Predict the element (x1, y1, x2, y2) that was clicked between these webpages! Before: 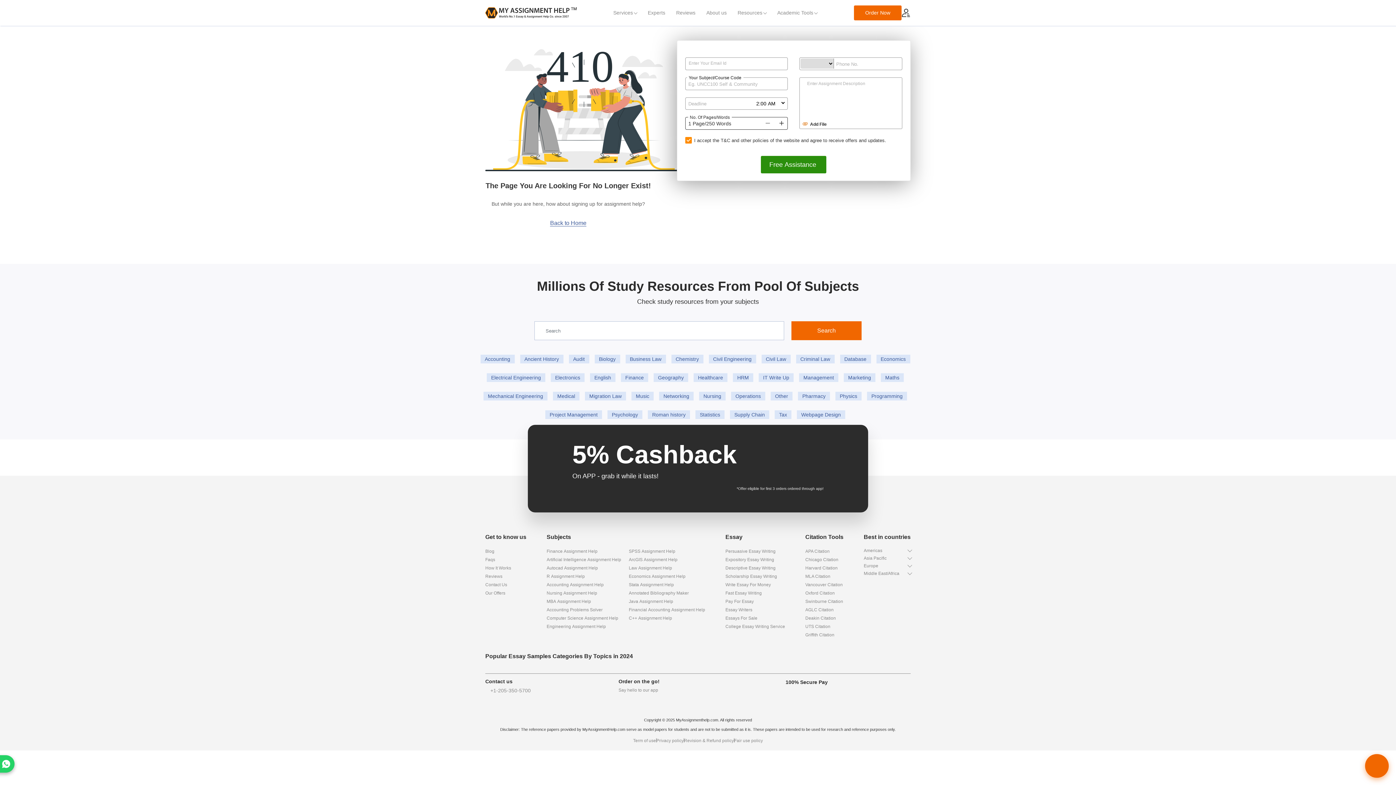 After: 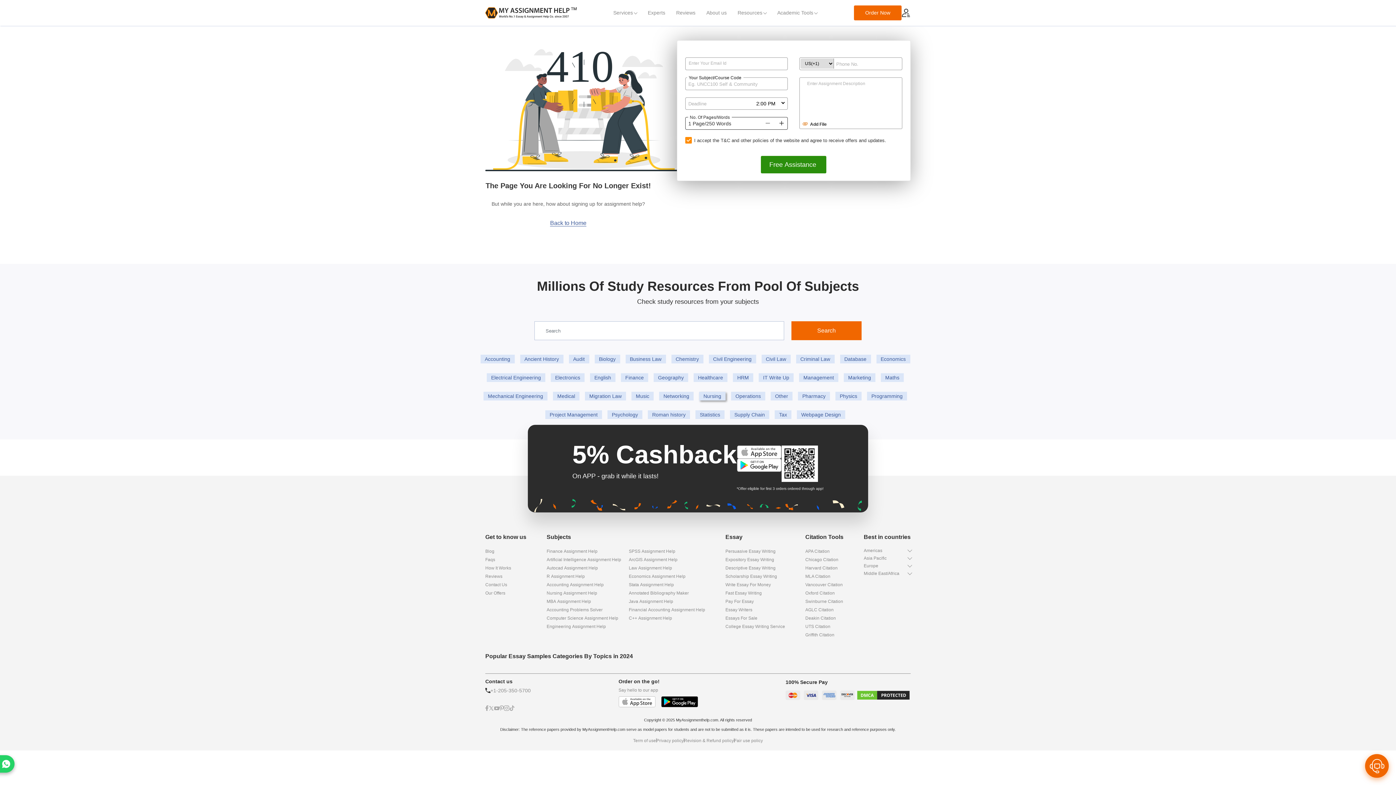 Action: label: Nursing bbox: (699, 391, 725, 400)